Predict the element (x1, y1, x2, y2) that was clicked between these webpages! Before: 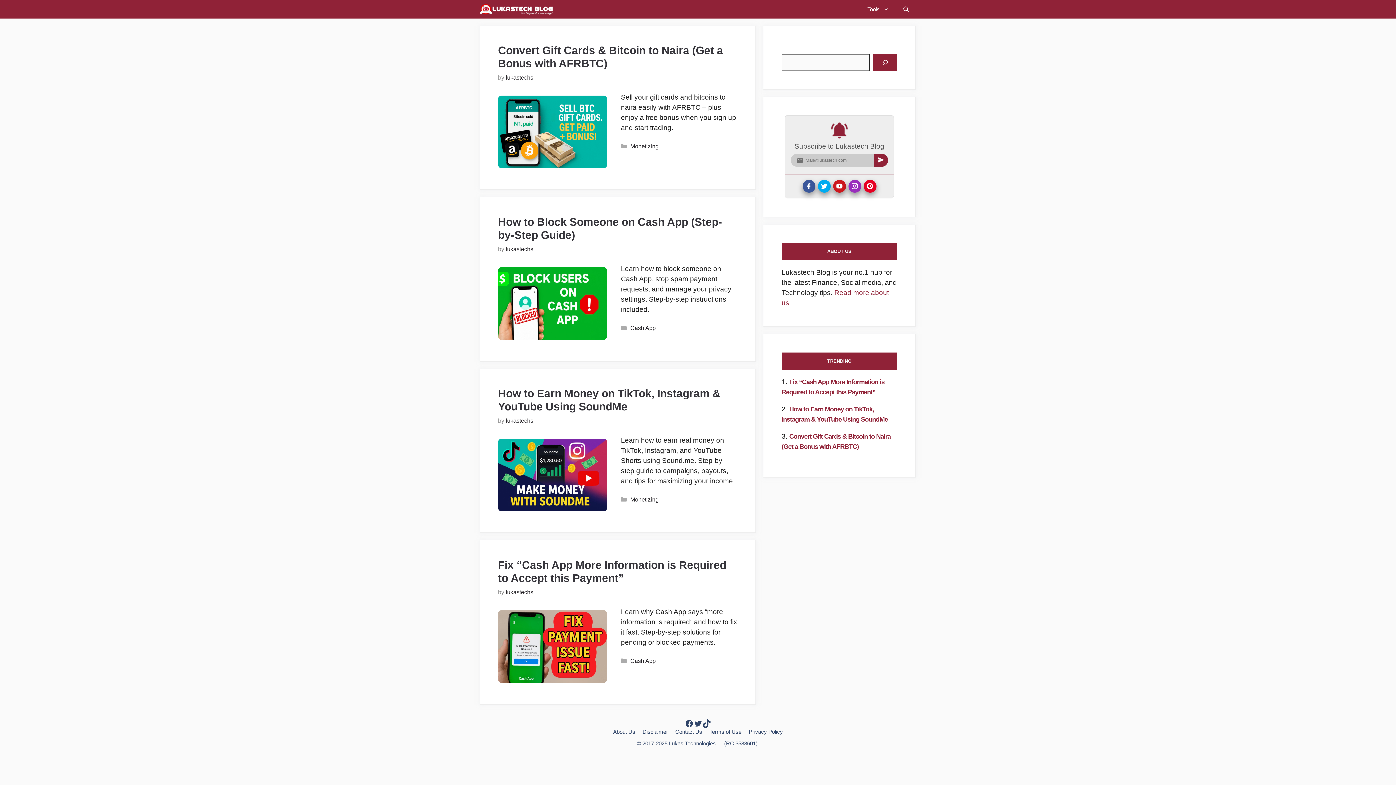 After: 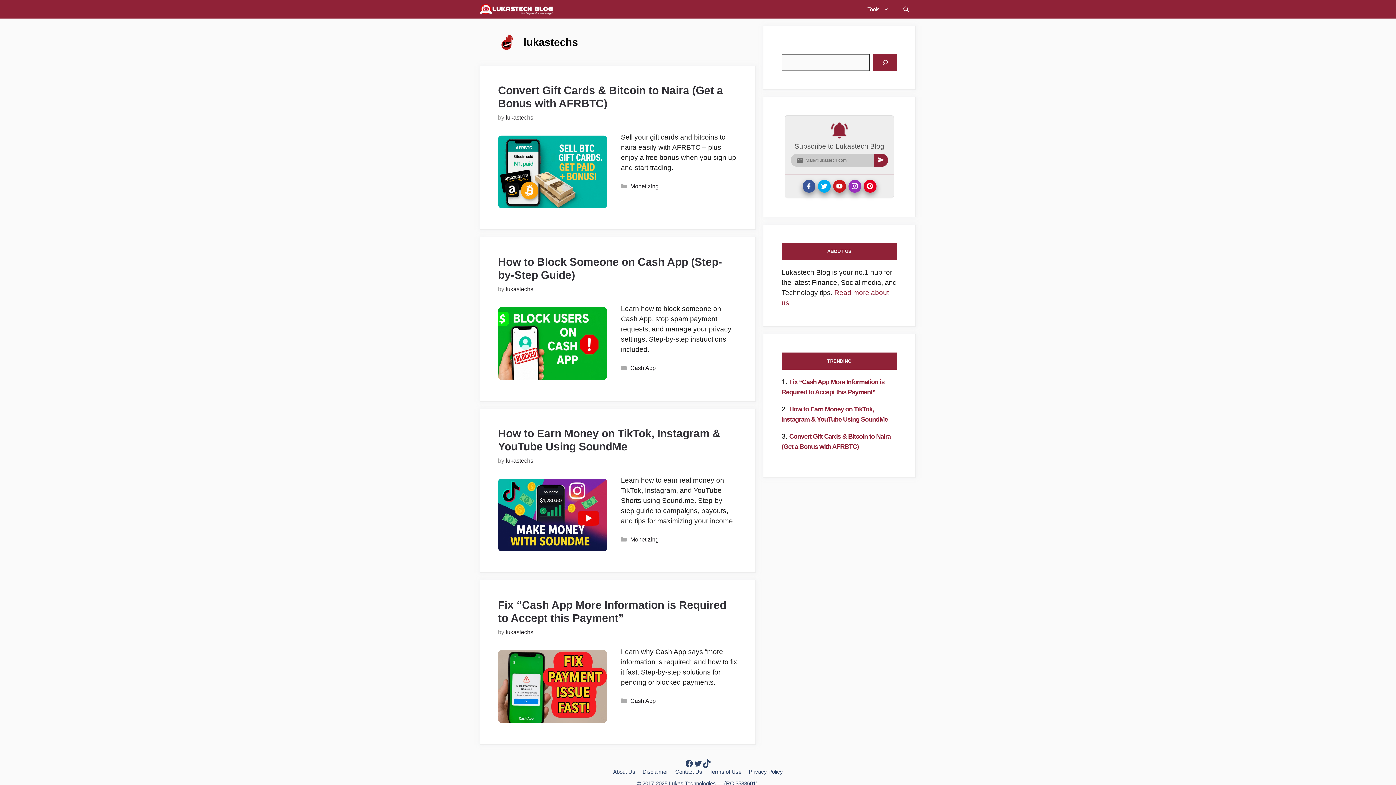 Action: label: lukastechs bbox: (505, 589, 533, 595)